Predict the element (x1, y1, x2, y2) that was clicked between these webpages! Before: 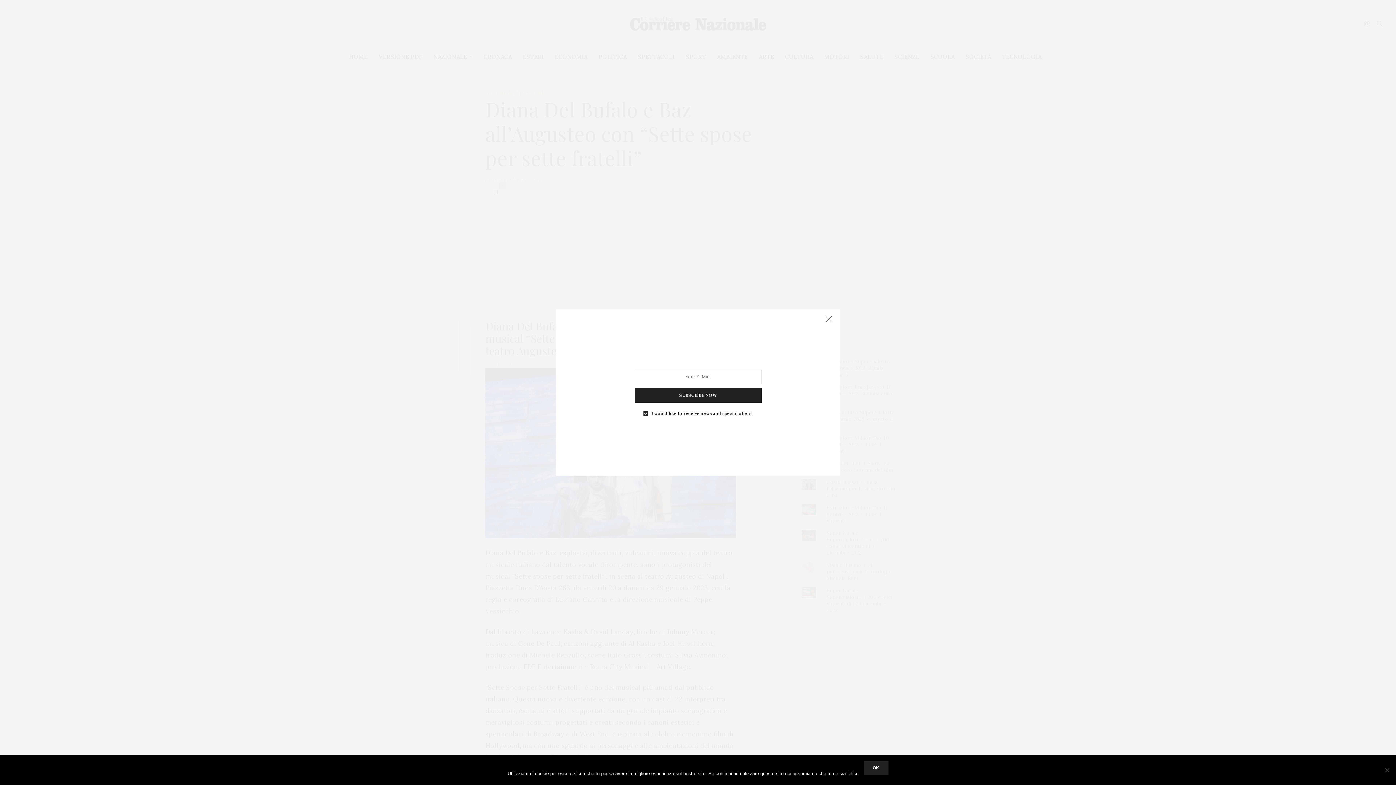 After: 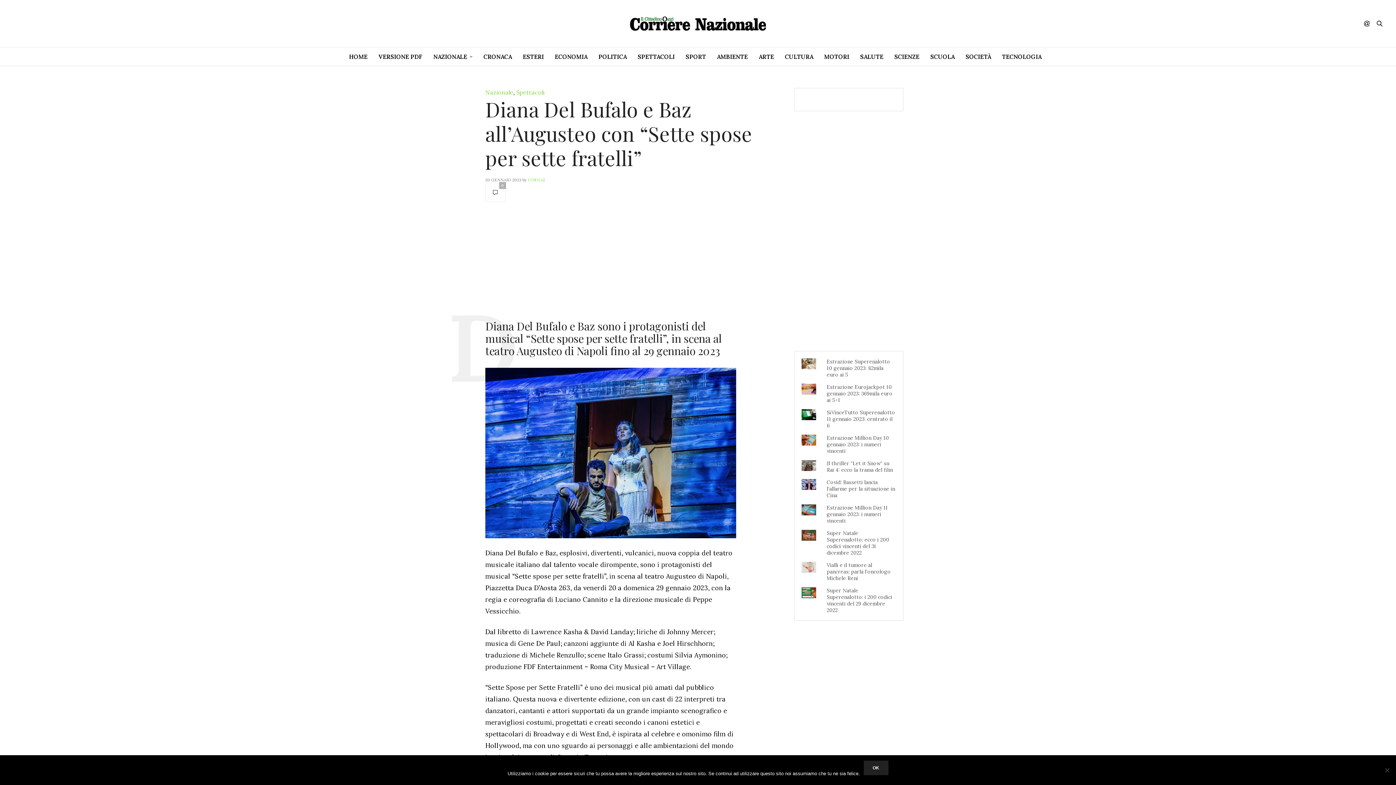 Action: bbox: (821, 312, 836, 327)